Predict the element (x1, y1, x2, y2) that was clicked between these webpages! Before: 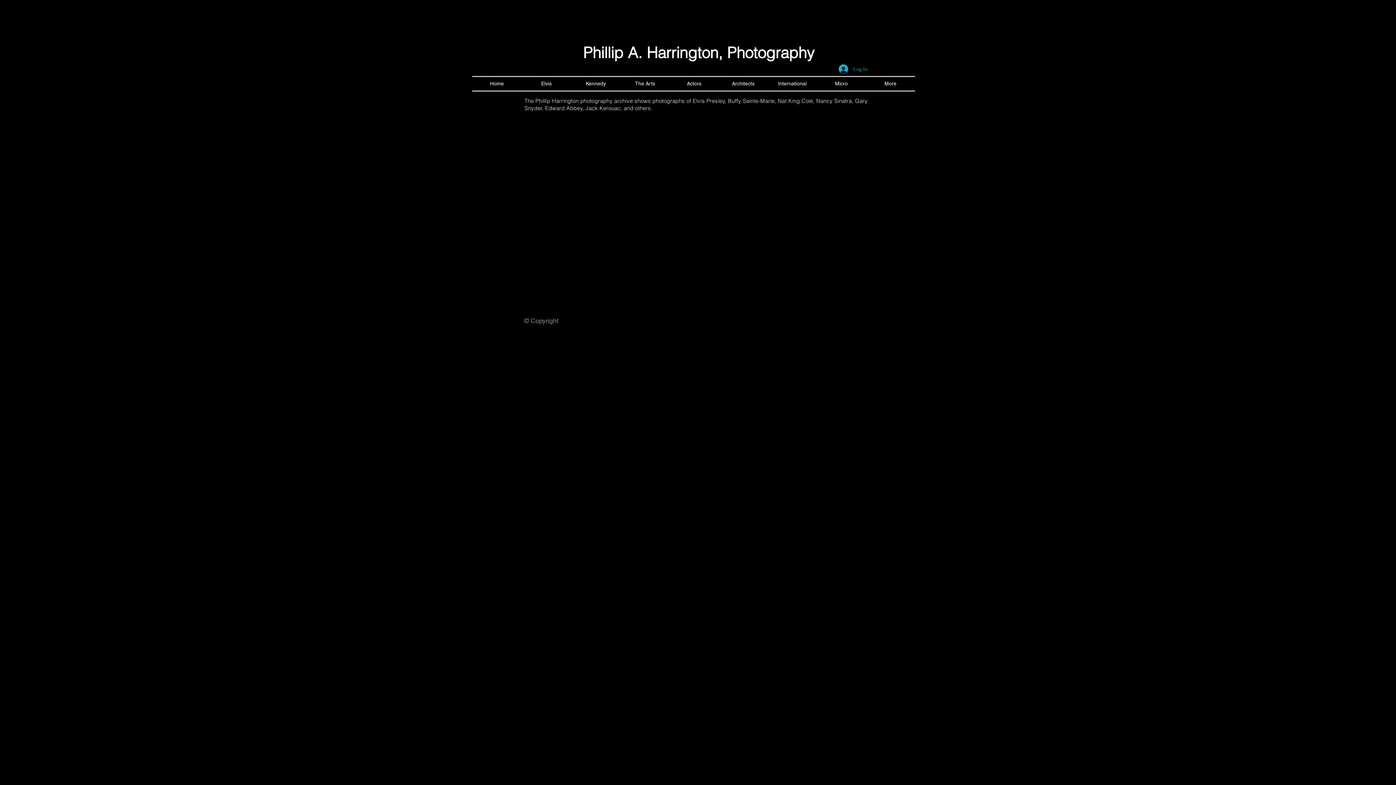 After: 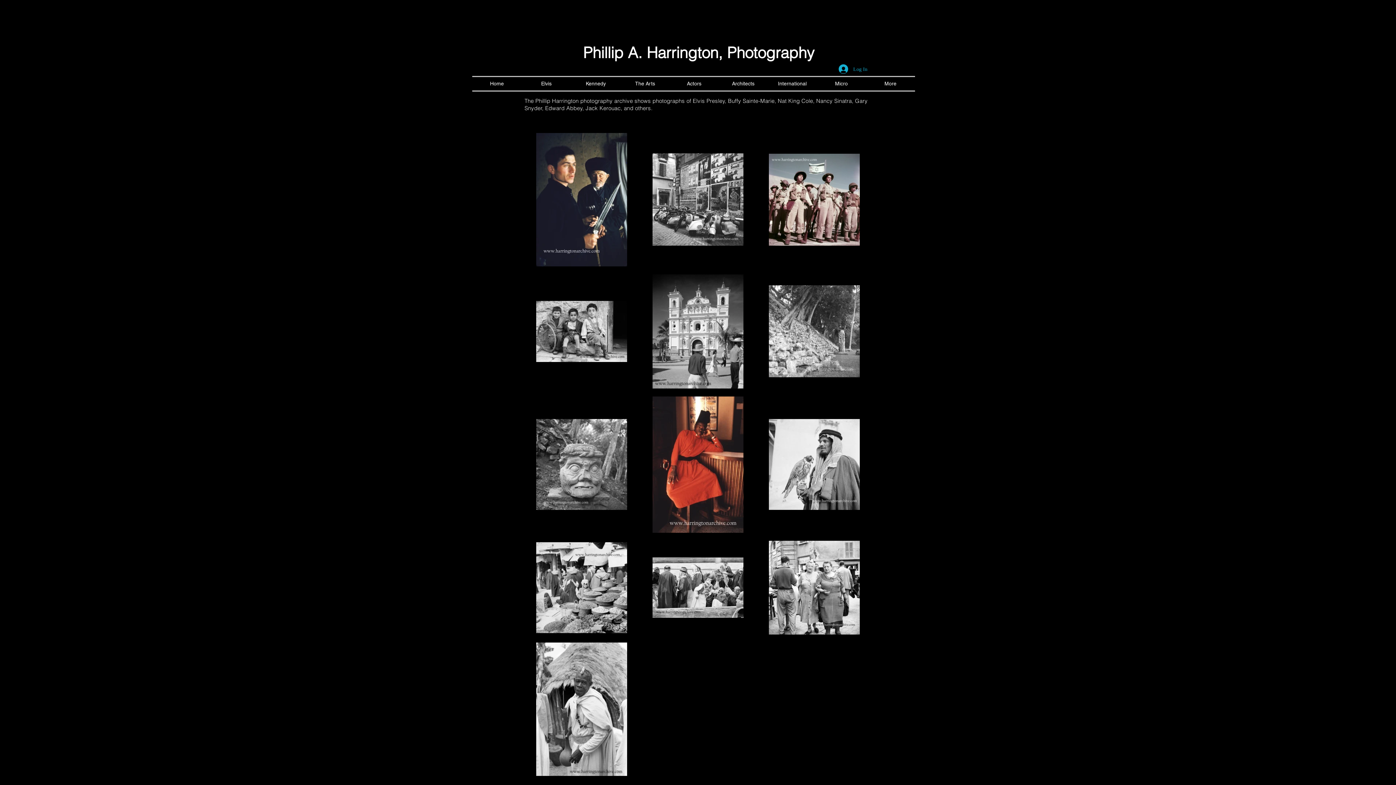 Action: bbox: (768, 77, 817, 90) label: International